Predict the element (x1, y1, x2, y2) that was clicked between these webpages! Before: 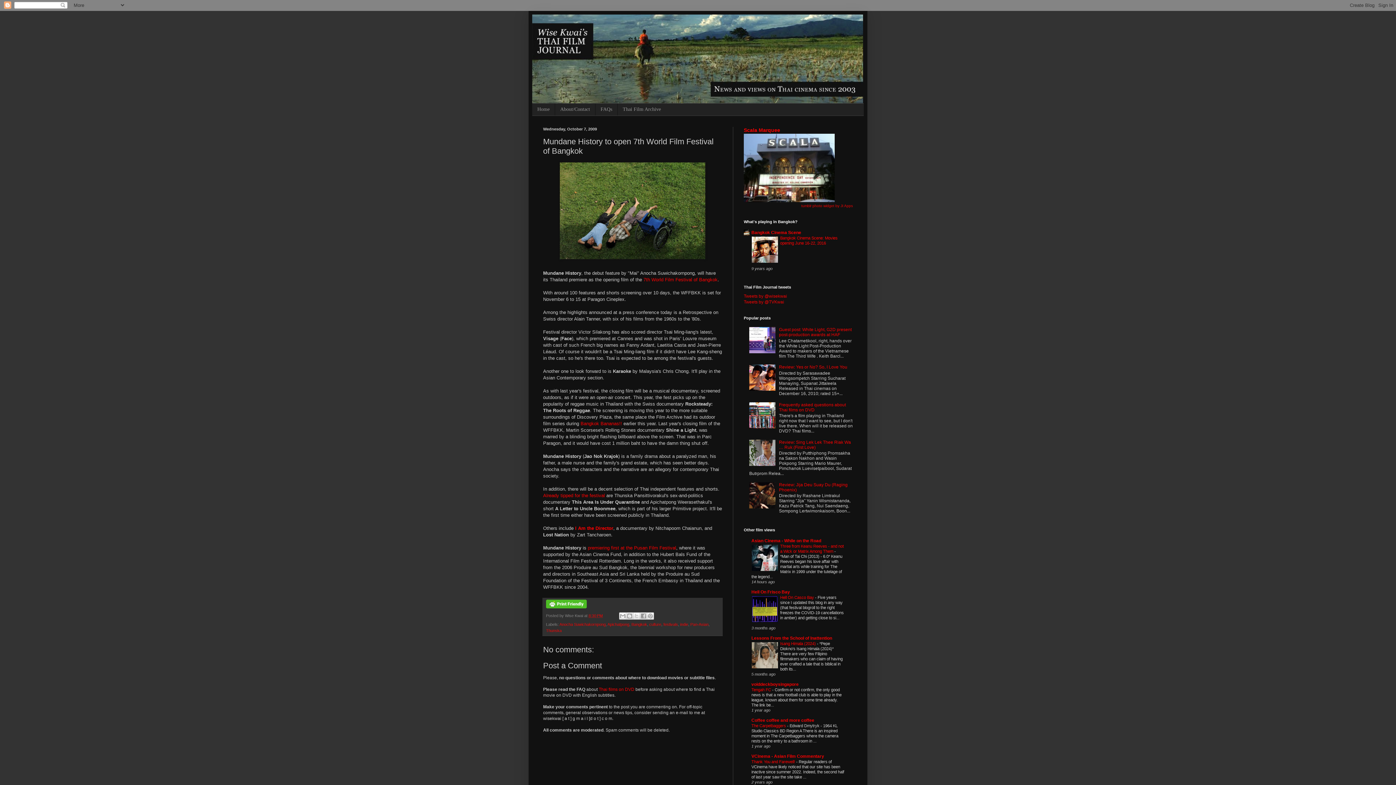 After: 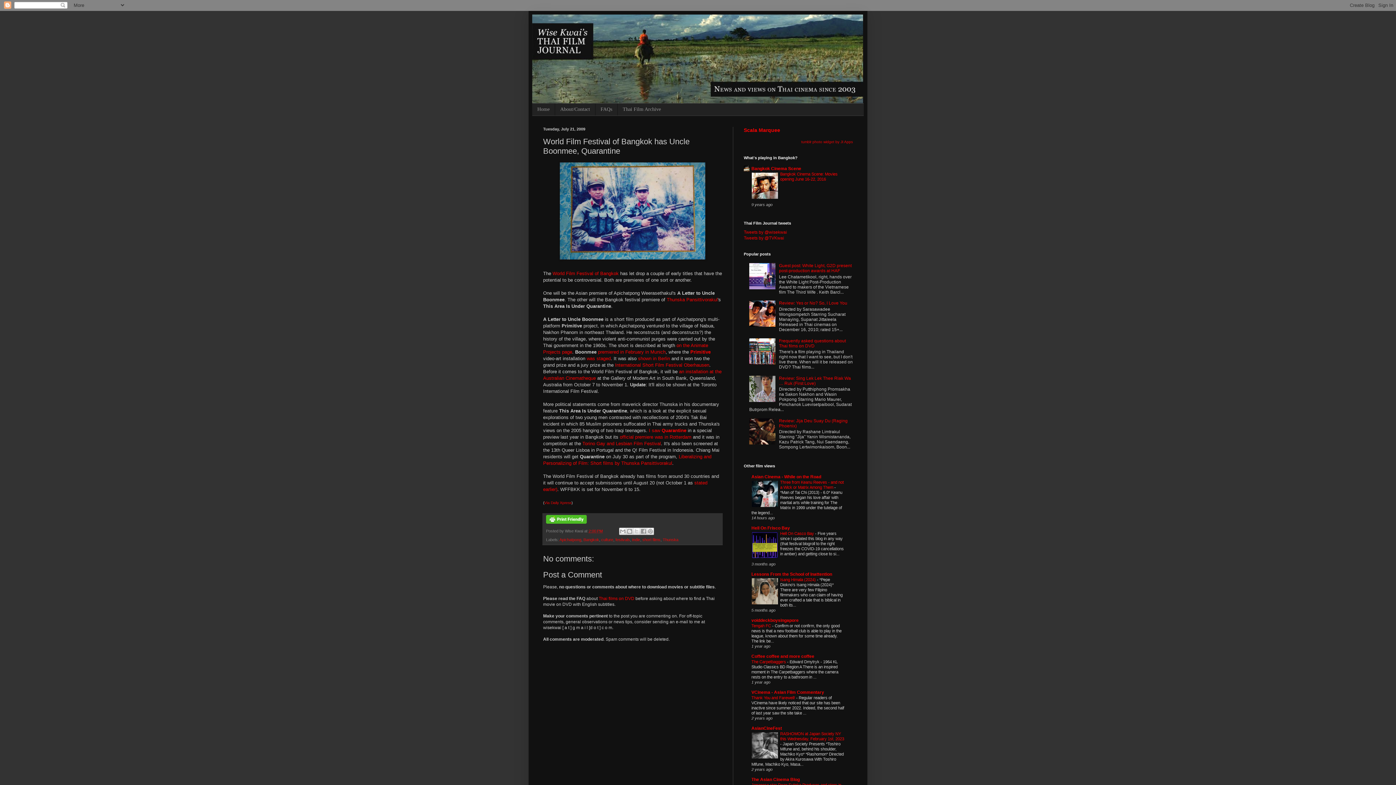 Action: label: Already tipped for the festival bbox: (543, 493, 605, 498)